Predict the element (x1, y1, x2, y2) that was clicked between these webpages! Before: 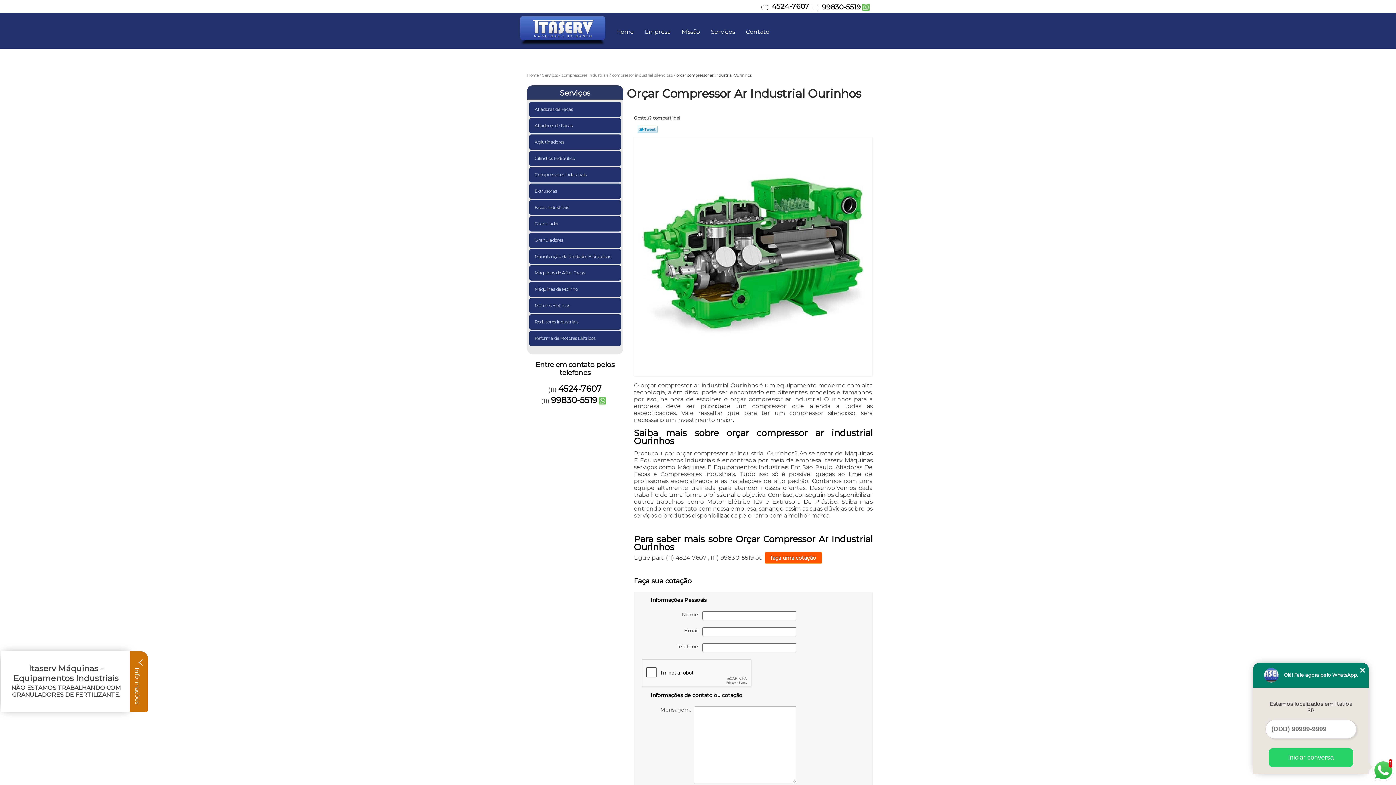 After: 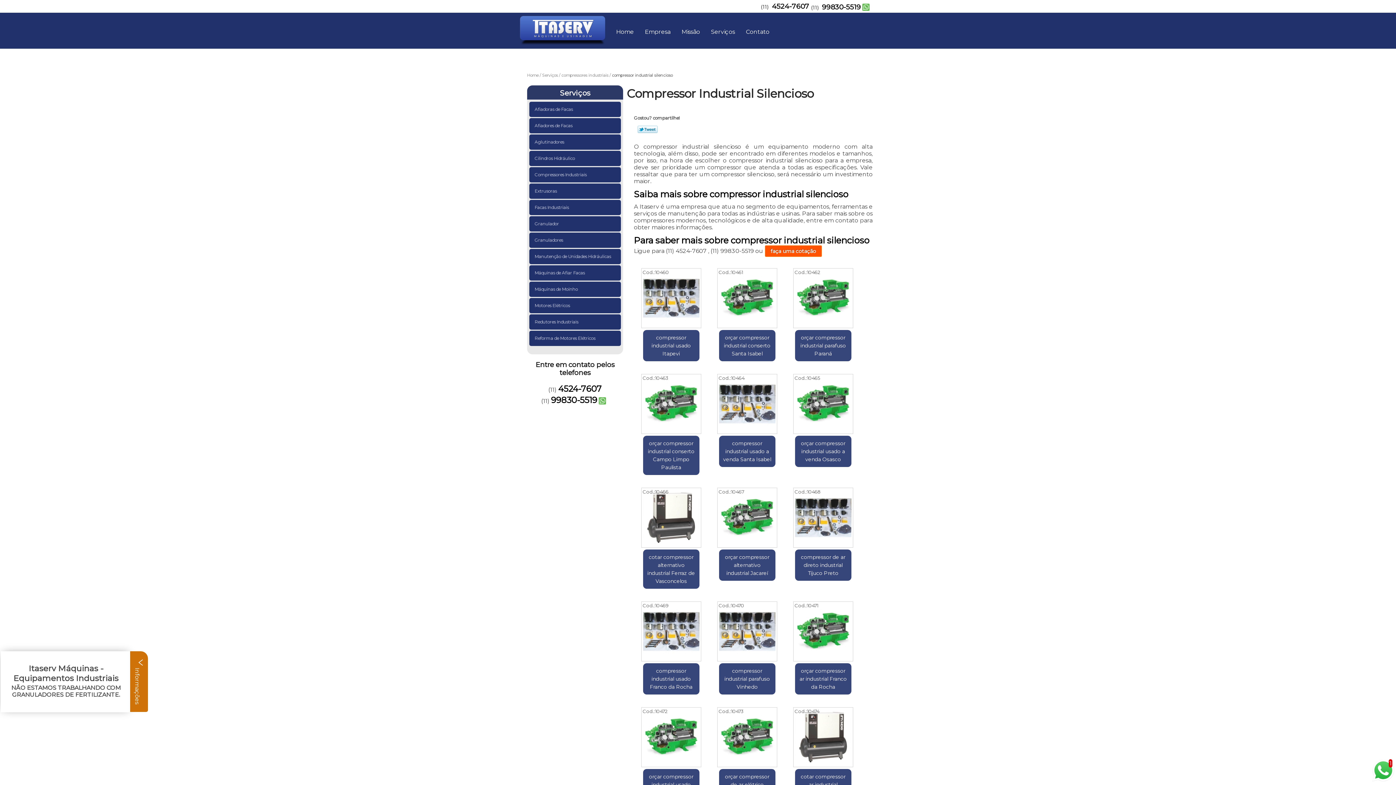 Action: label: compressor industrial silencioso bbox: (612, 72, 676, 77)